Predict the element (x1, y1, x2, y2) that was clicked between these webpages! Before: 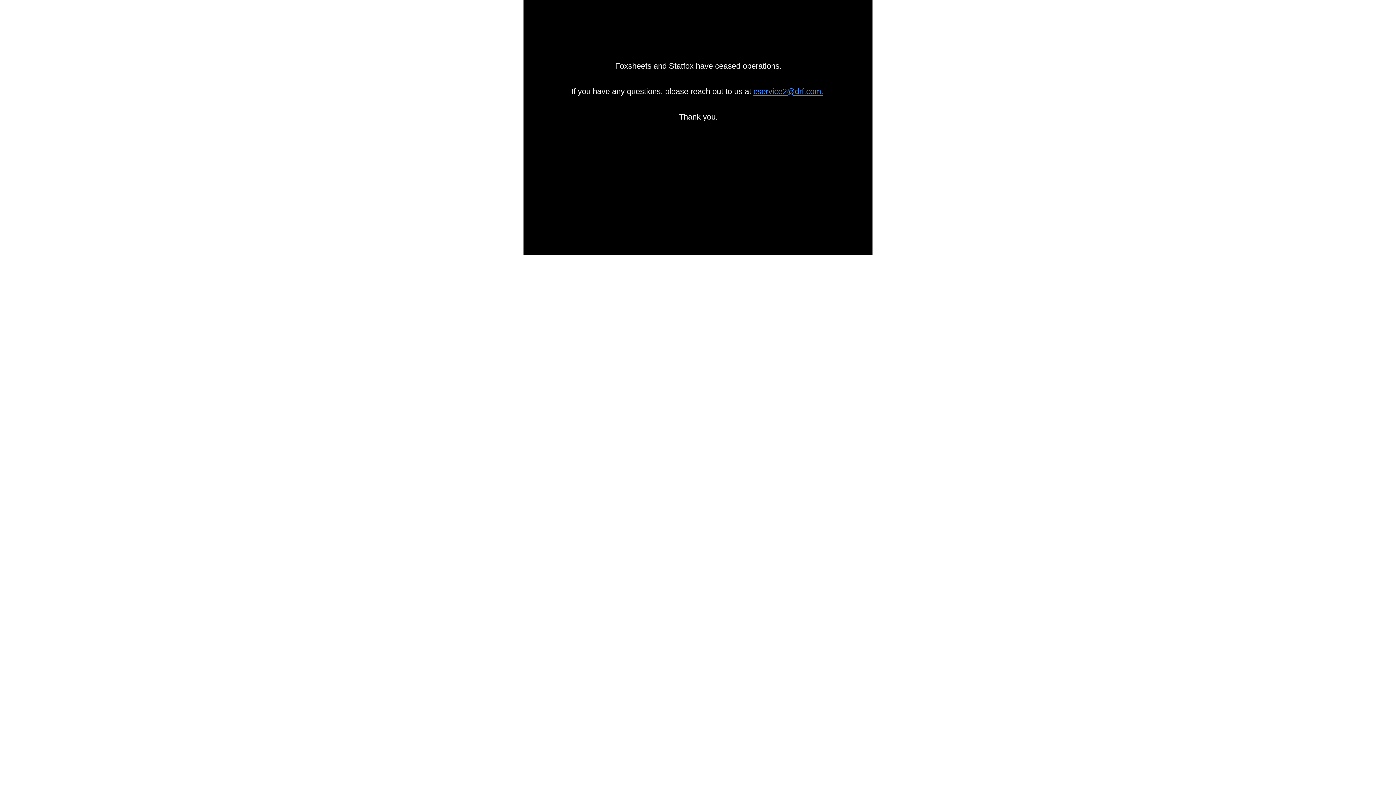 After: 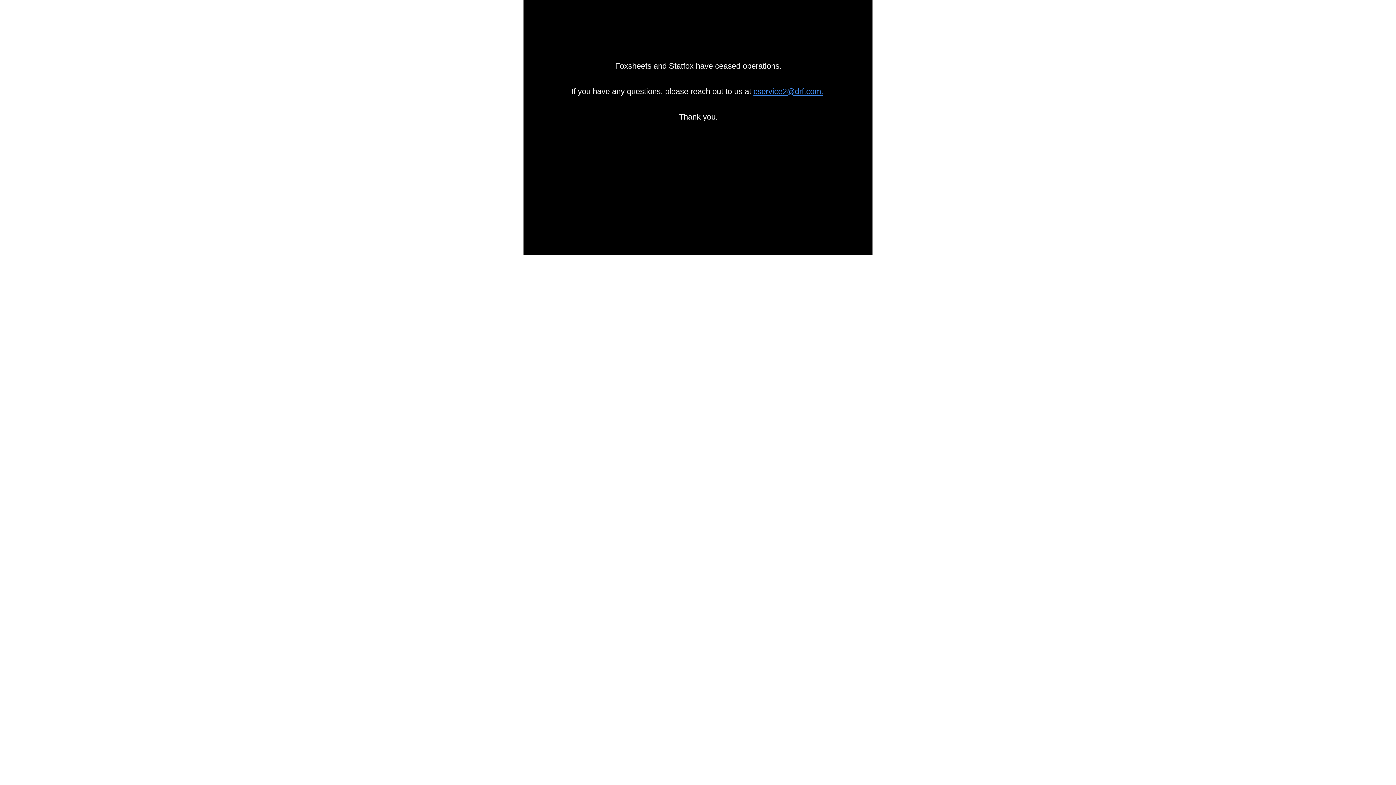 Action: label: cservice2@drf.com. bbox: (753, 86, 823, 96)